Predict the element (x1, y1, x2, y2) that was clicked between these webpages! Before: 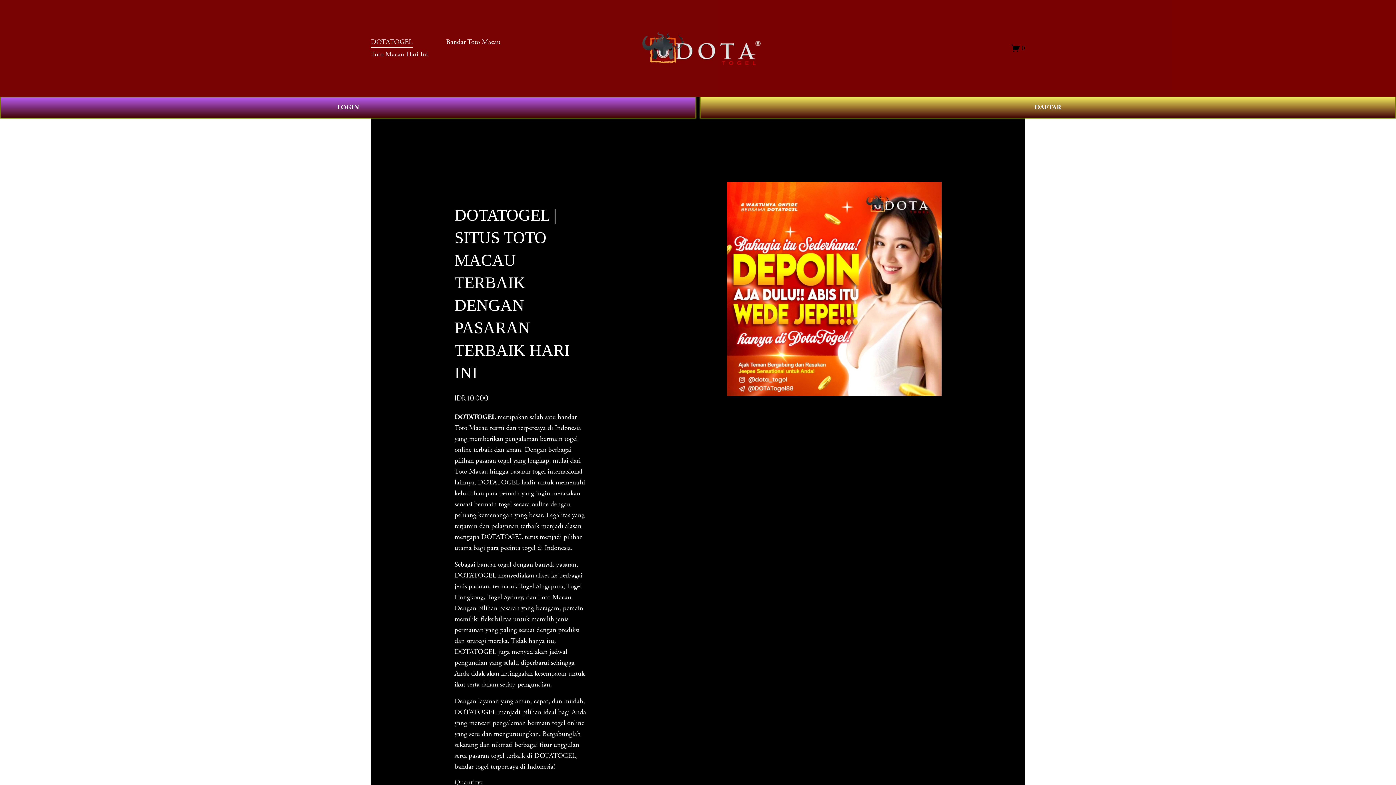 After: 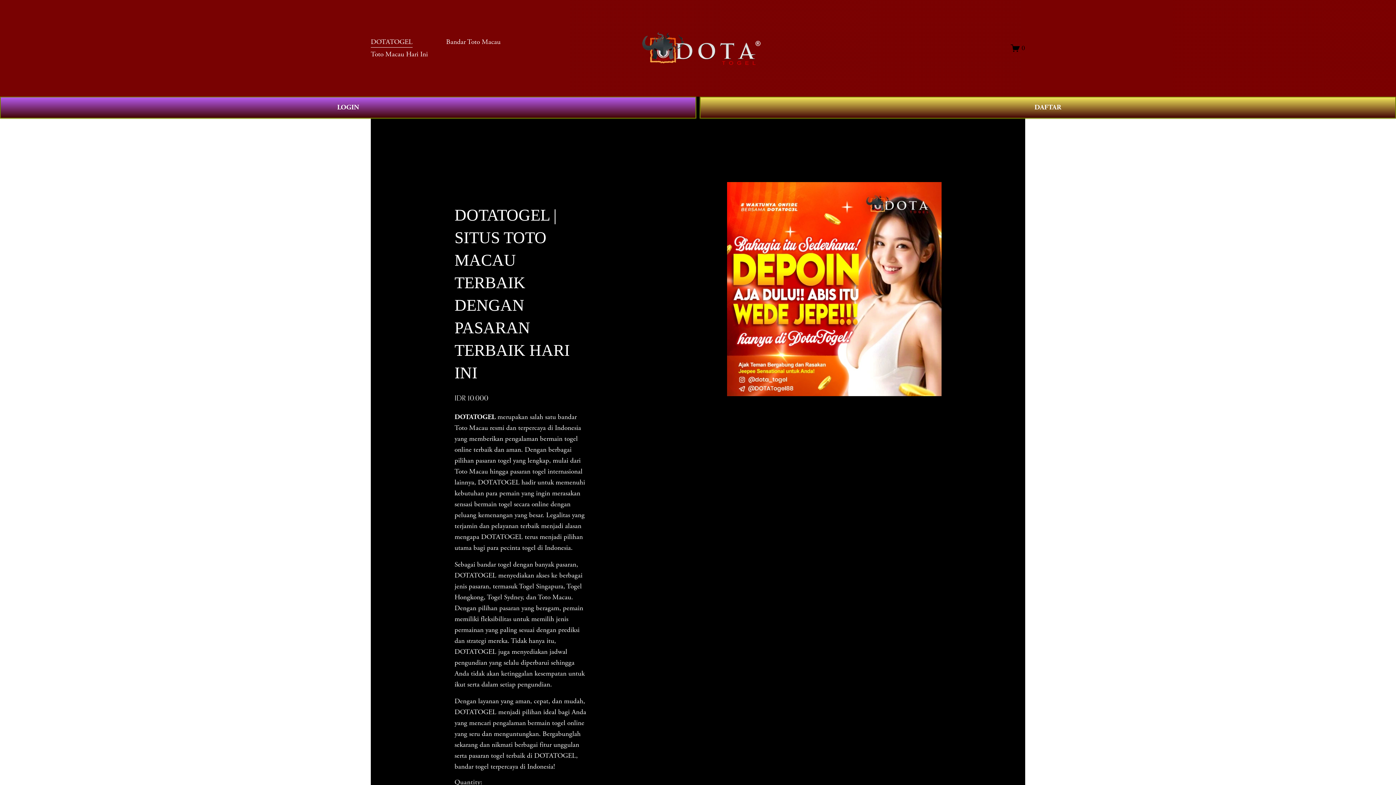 Action: bbox: (635, 27, 761, 68)